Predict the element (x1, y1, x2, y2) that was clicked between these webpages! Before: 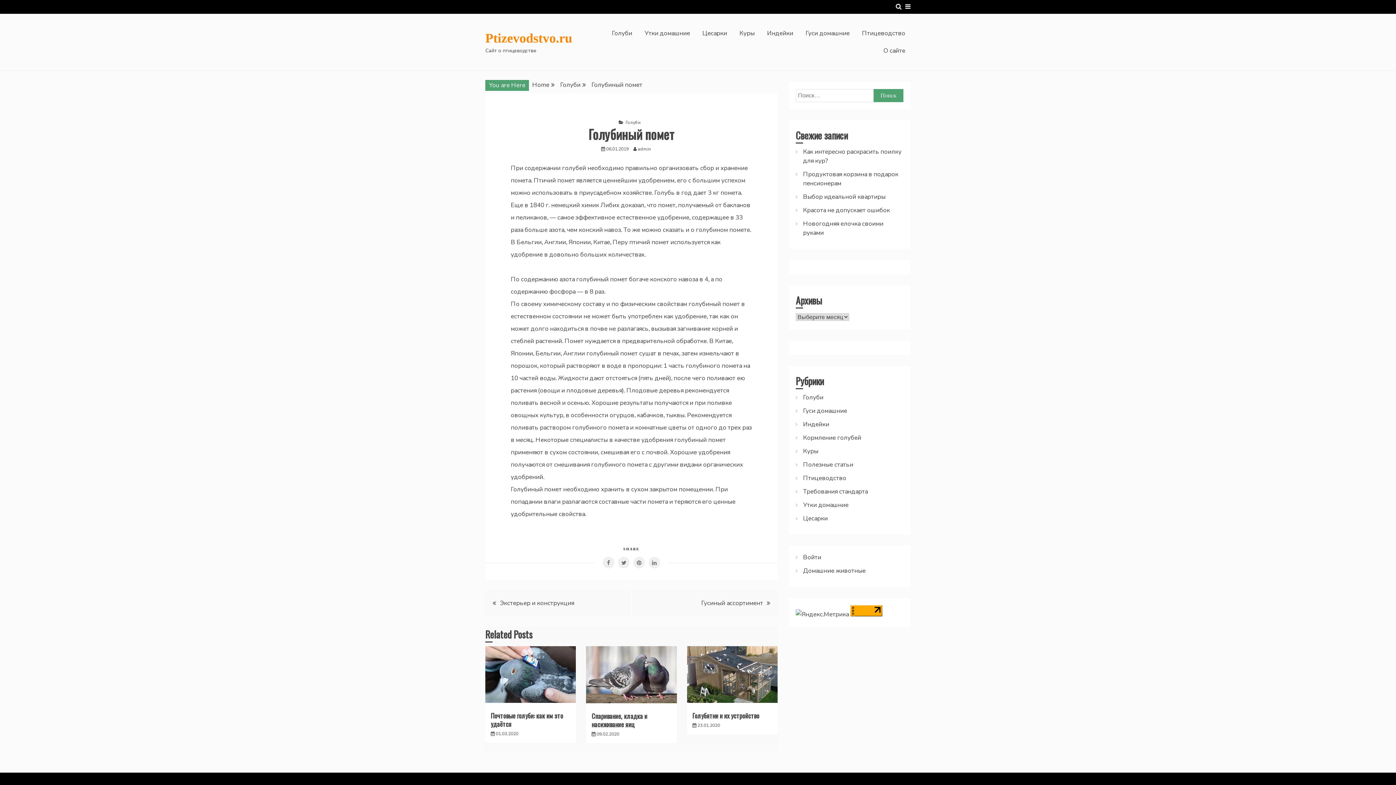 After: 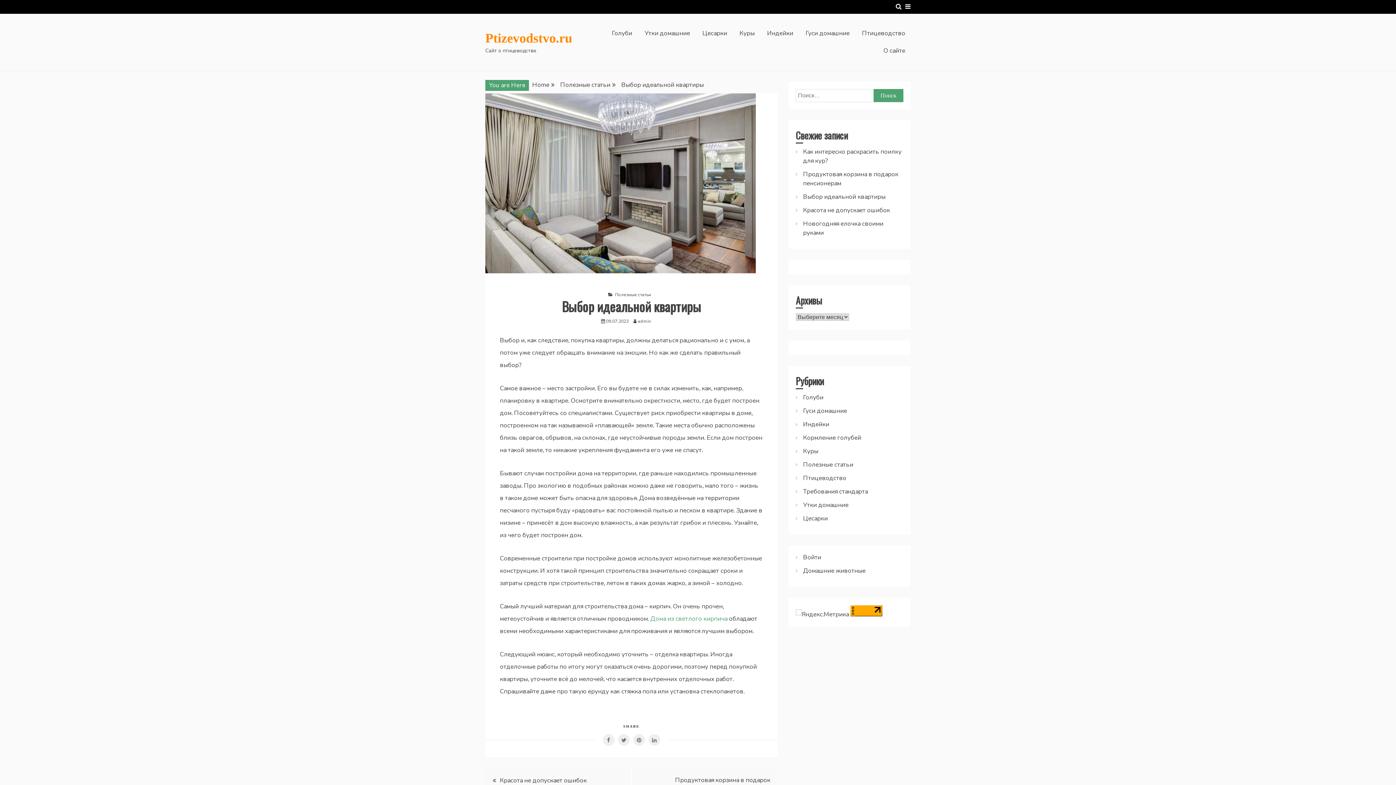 Action: bbox: (803, 192, 885, 201) label: Выбор идеальной квартиры